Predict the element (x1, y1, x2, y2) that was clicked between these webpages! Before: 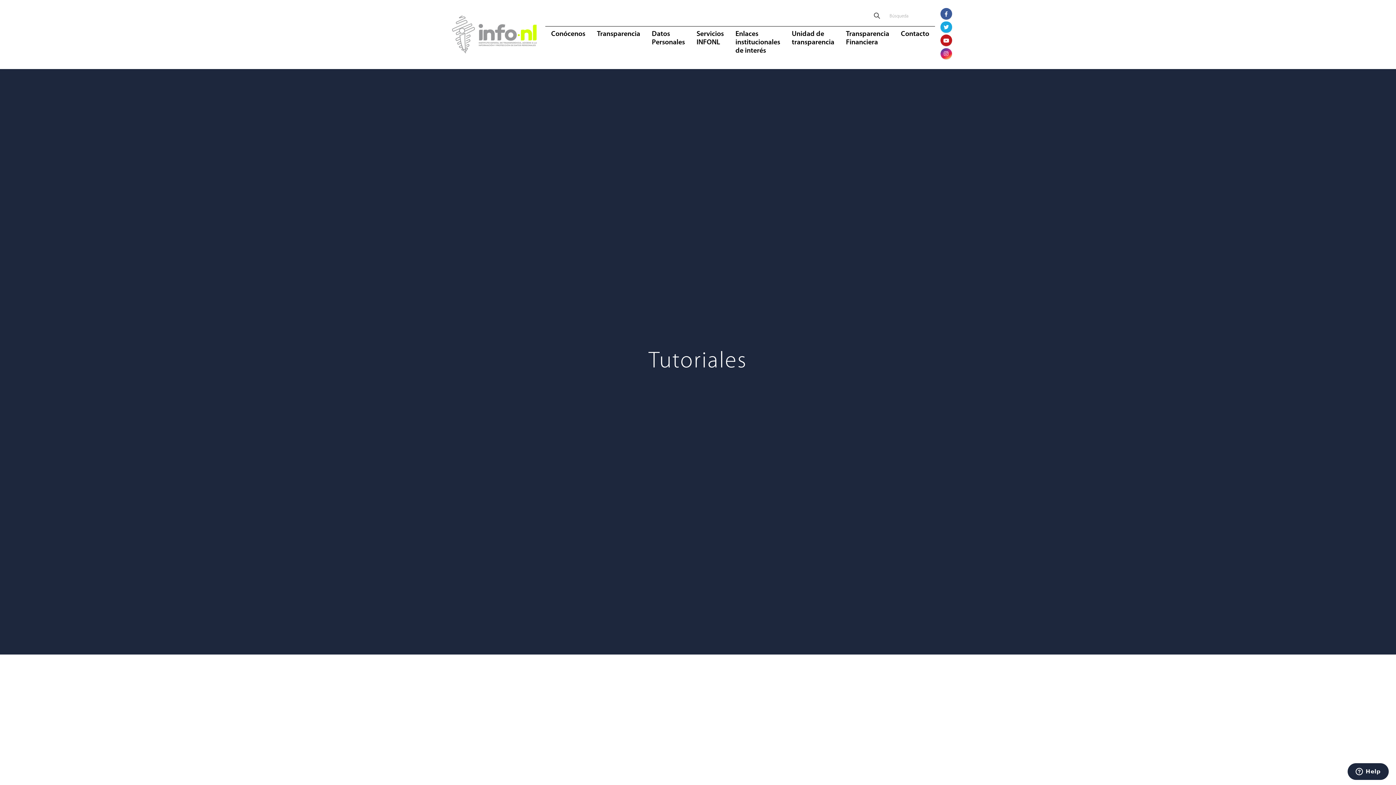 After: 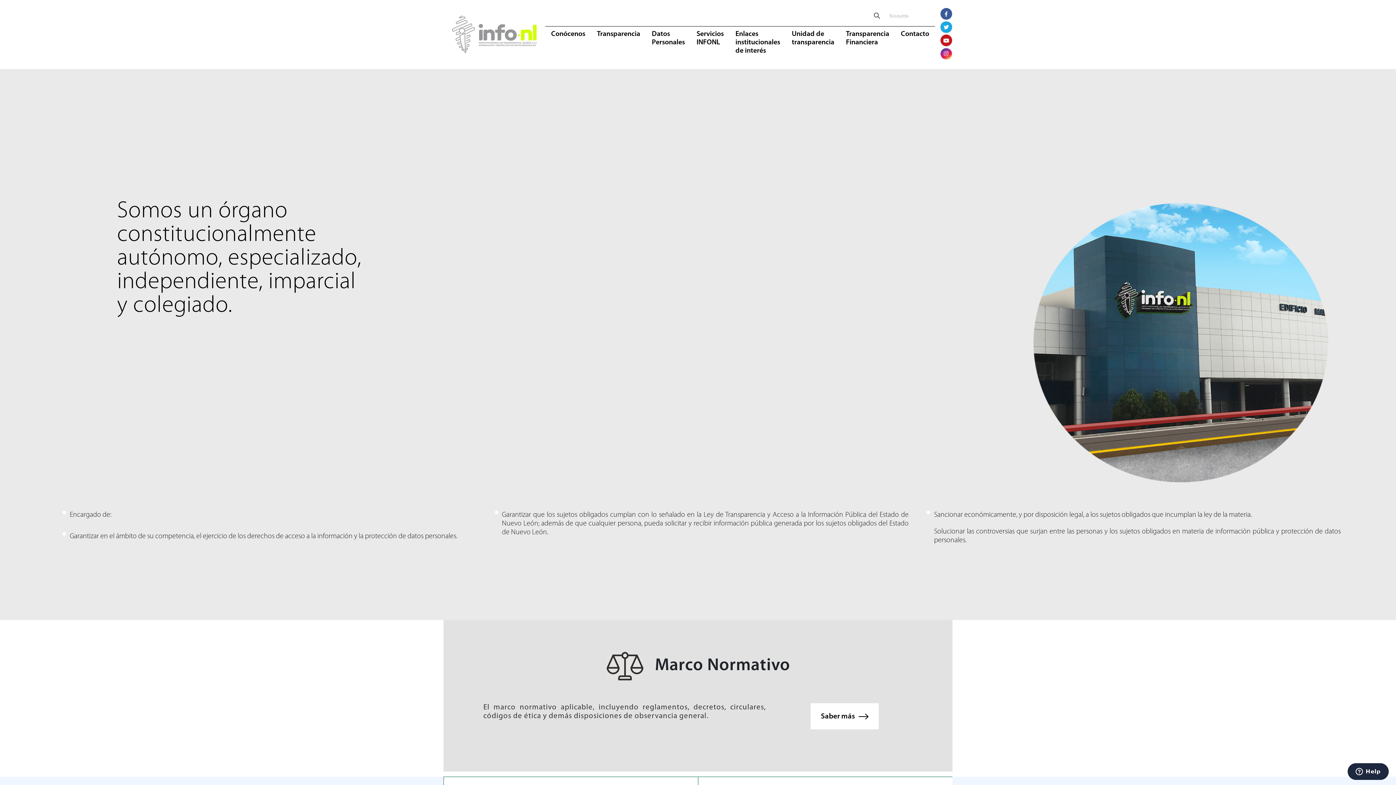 Action: label: Conócenos bbox: (545, 26, 591, 42)